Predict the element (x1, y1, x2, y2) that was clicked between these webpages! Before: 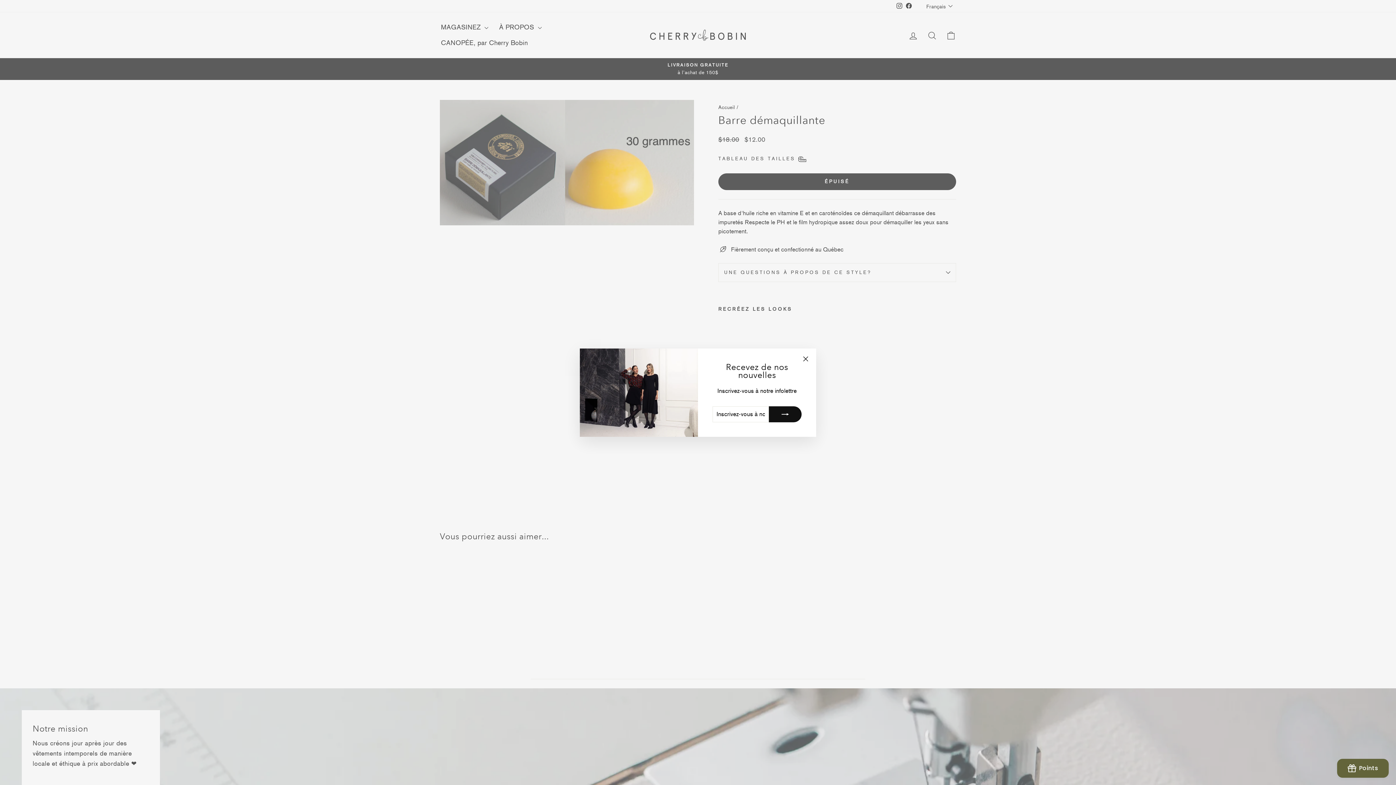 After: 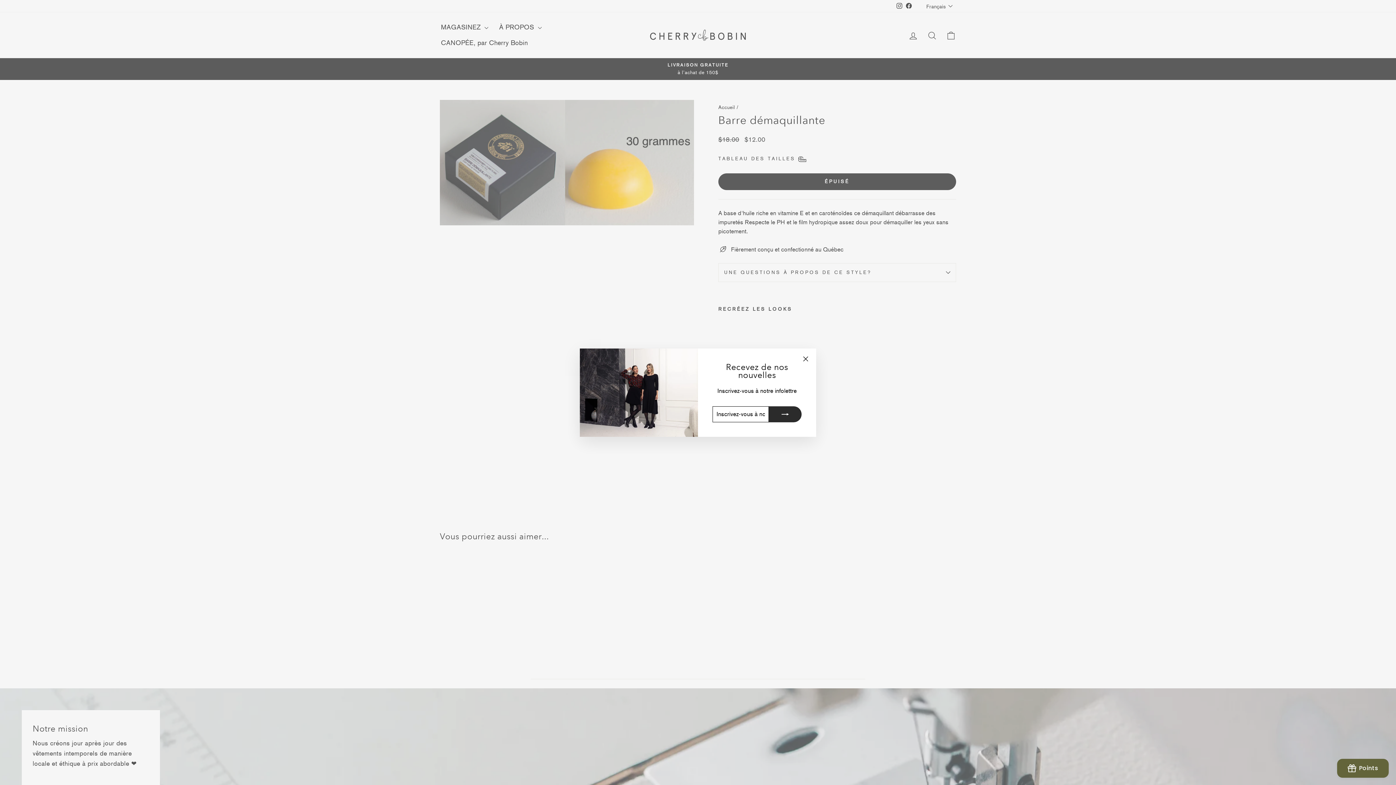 Action: bbox: (769, 406, 801, 422)